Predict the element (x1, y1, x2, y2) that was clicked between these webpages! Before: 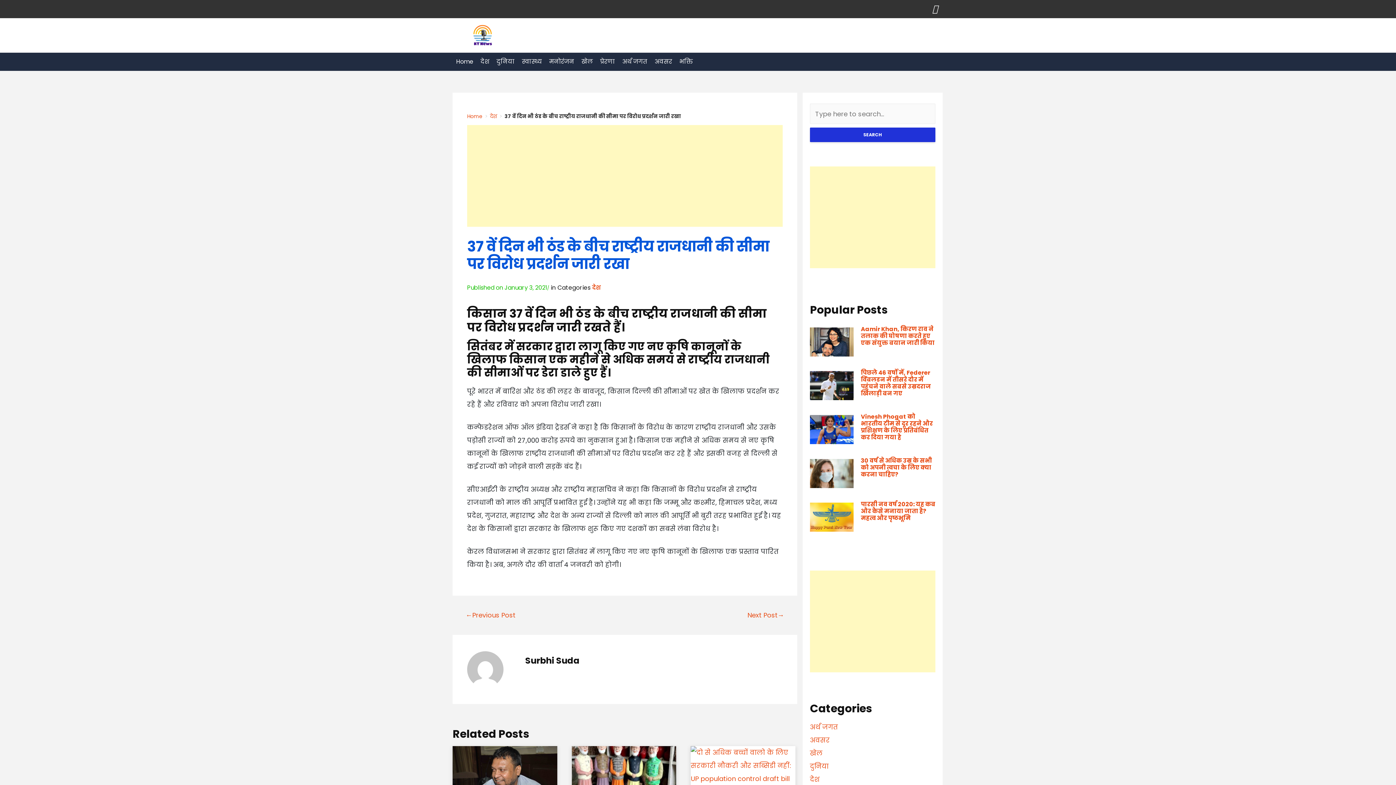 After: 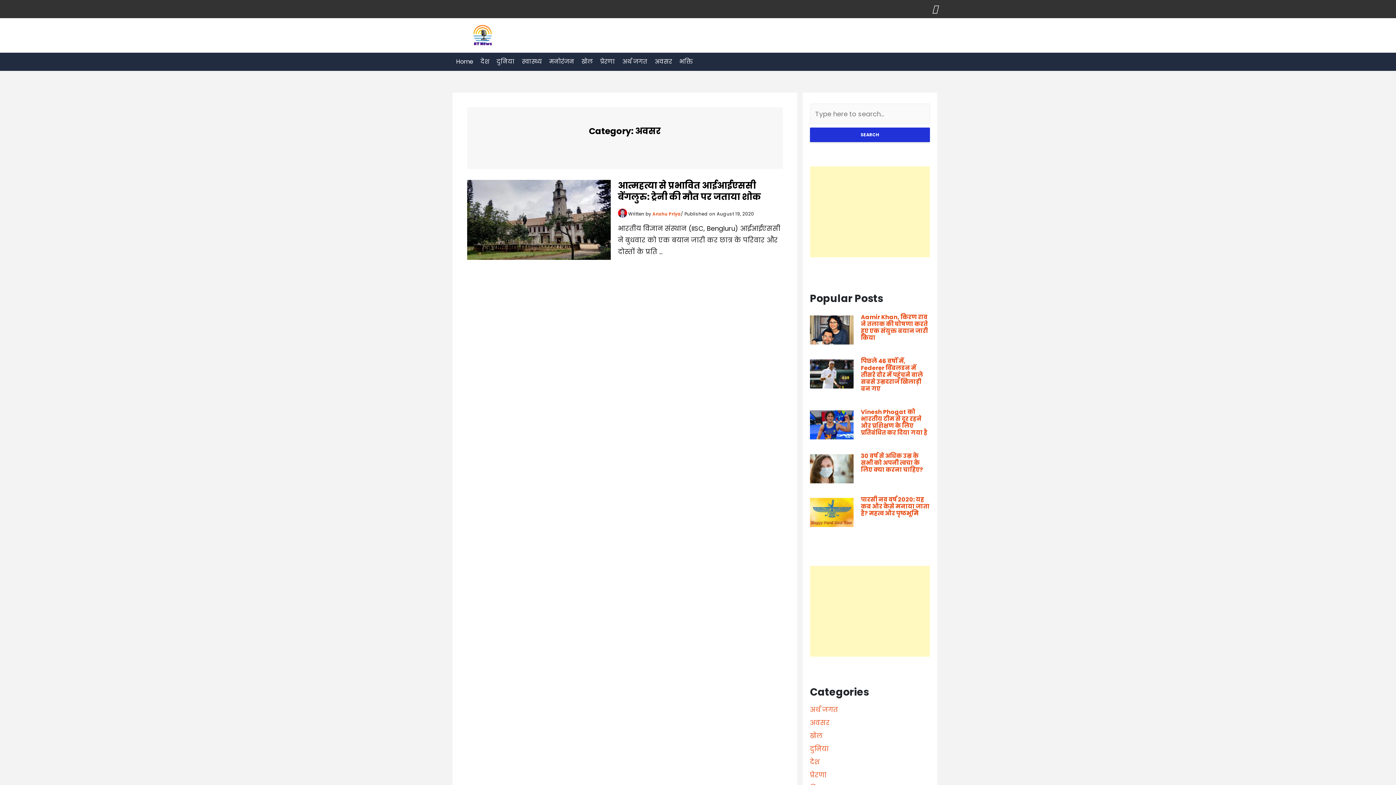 Action: label: अवसर bbox: (810, 736, 830, 745)